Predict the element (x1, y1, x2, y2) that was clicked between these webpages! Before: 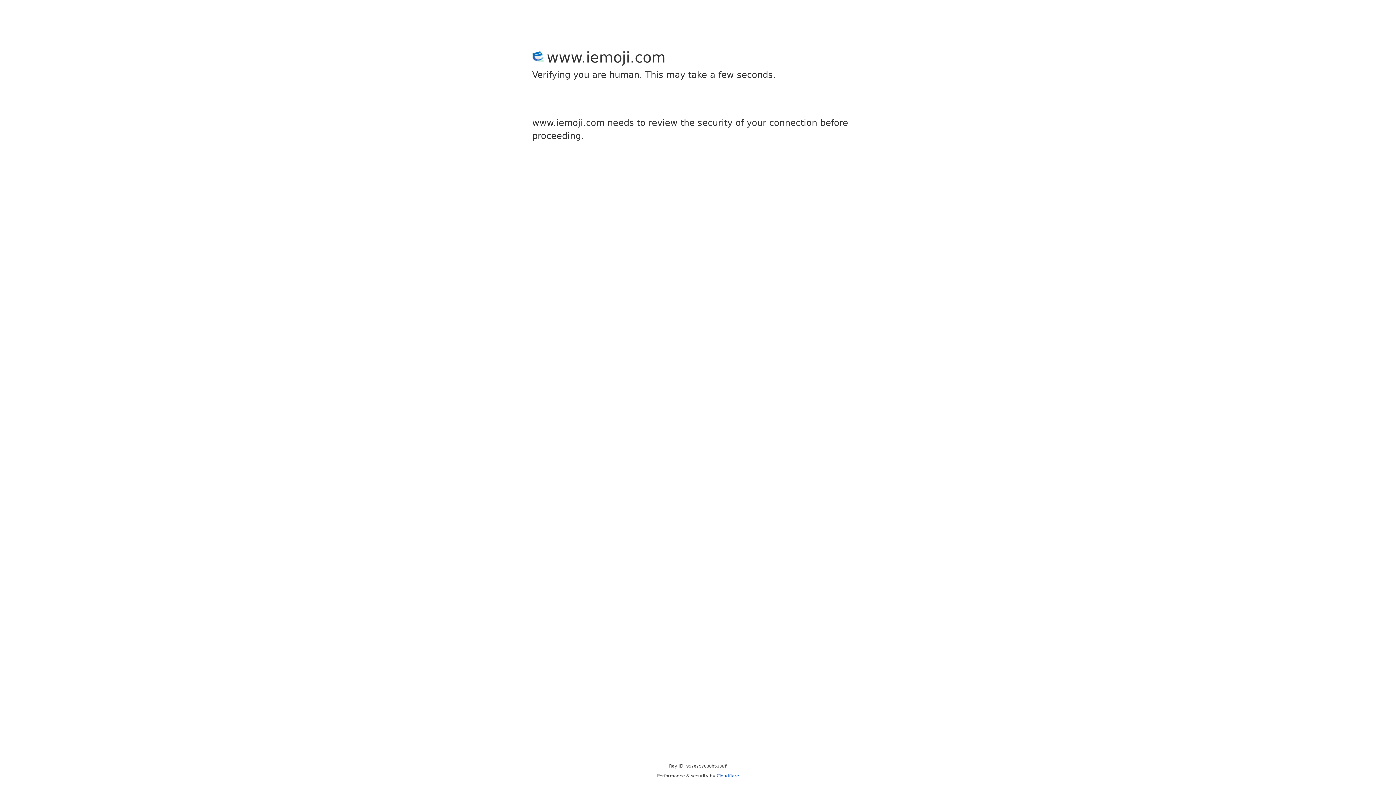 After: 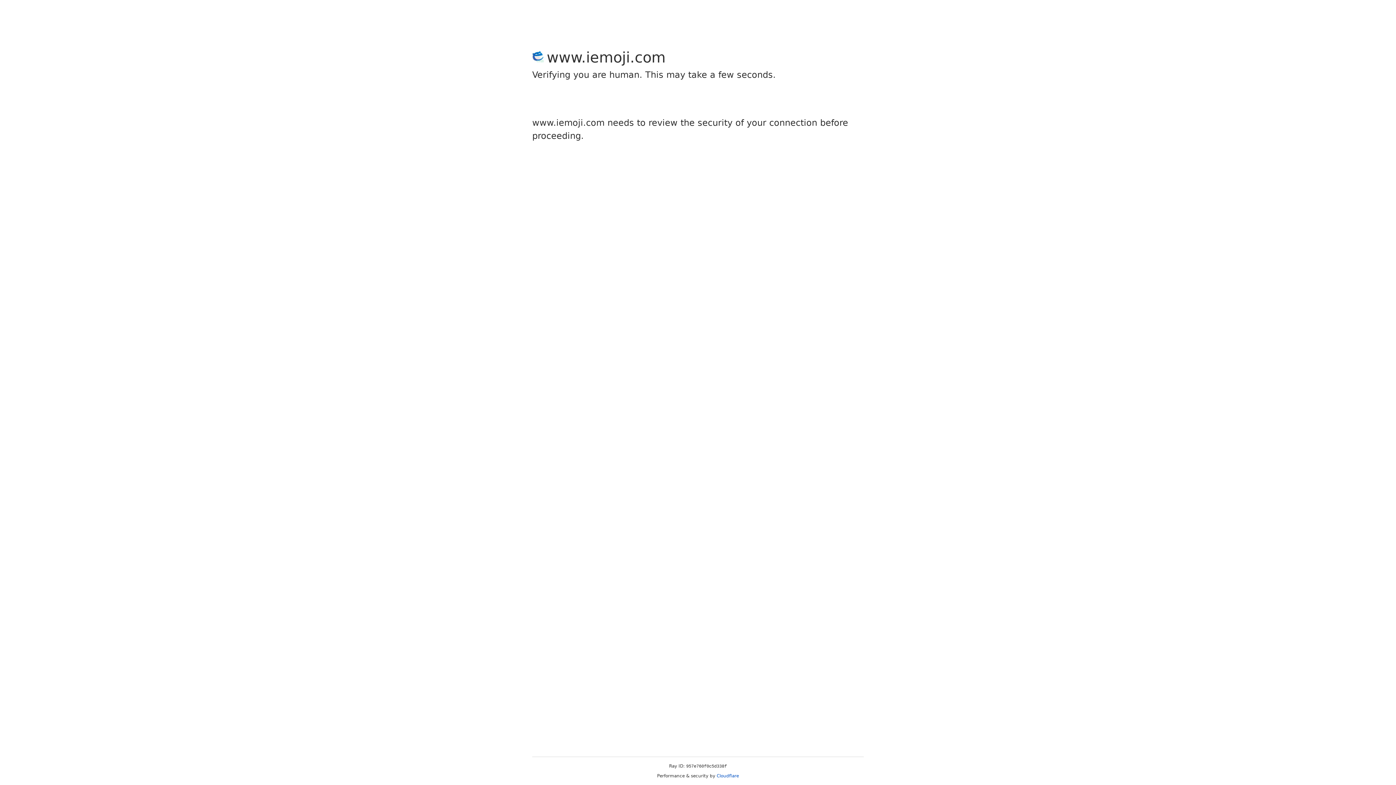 Action: label: Cloudflare bbox: (716, 773, 739, 778)